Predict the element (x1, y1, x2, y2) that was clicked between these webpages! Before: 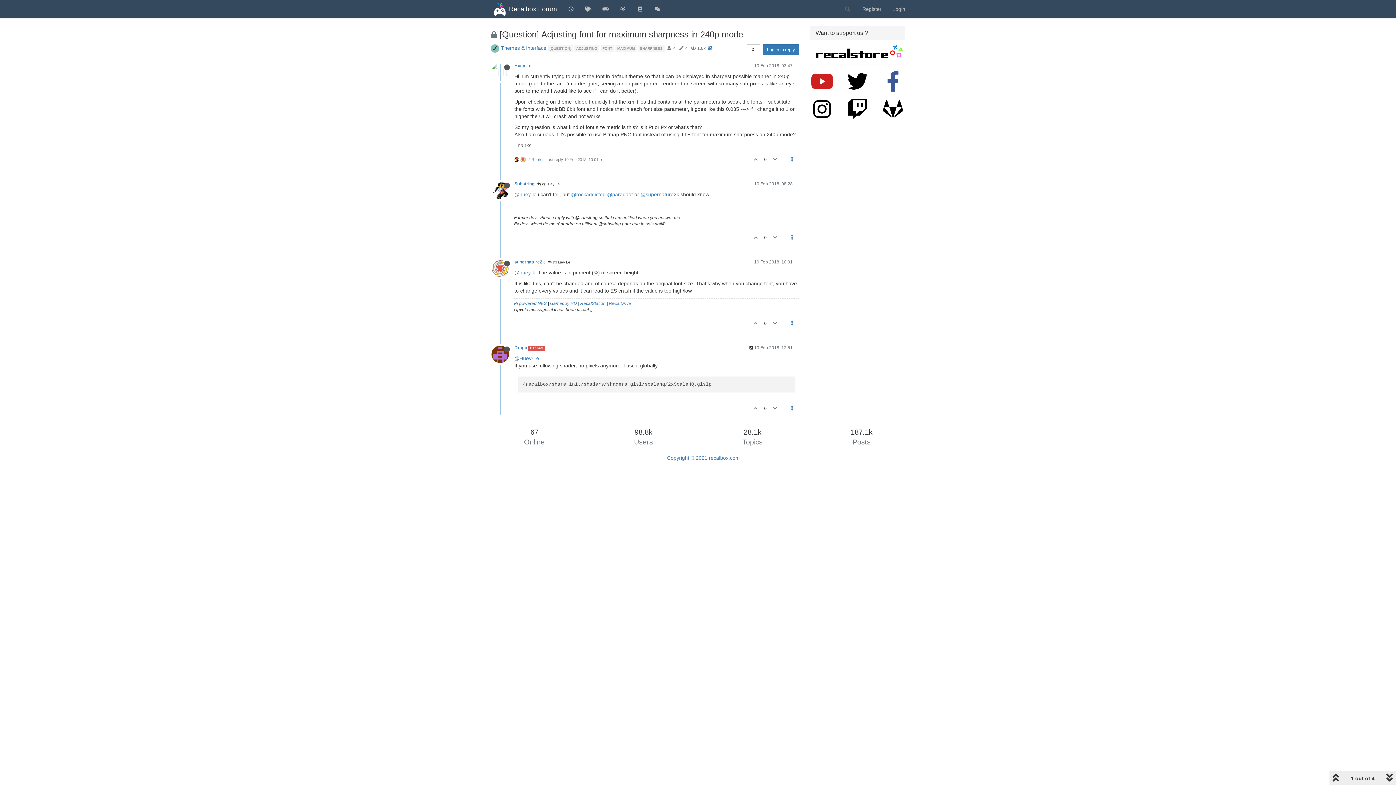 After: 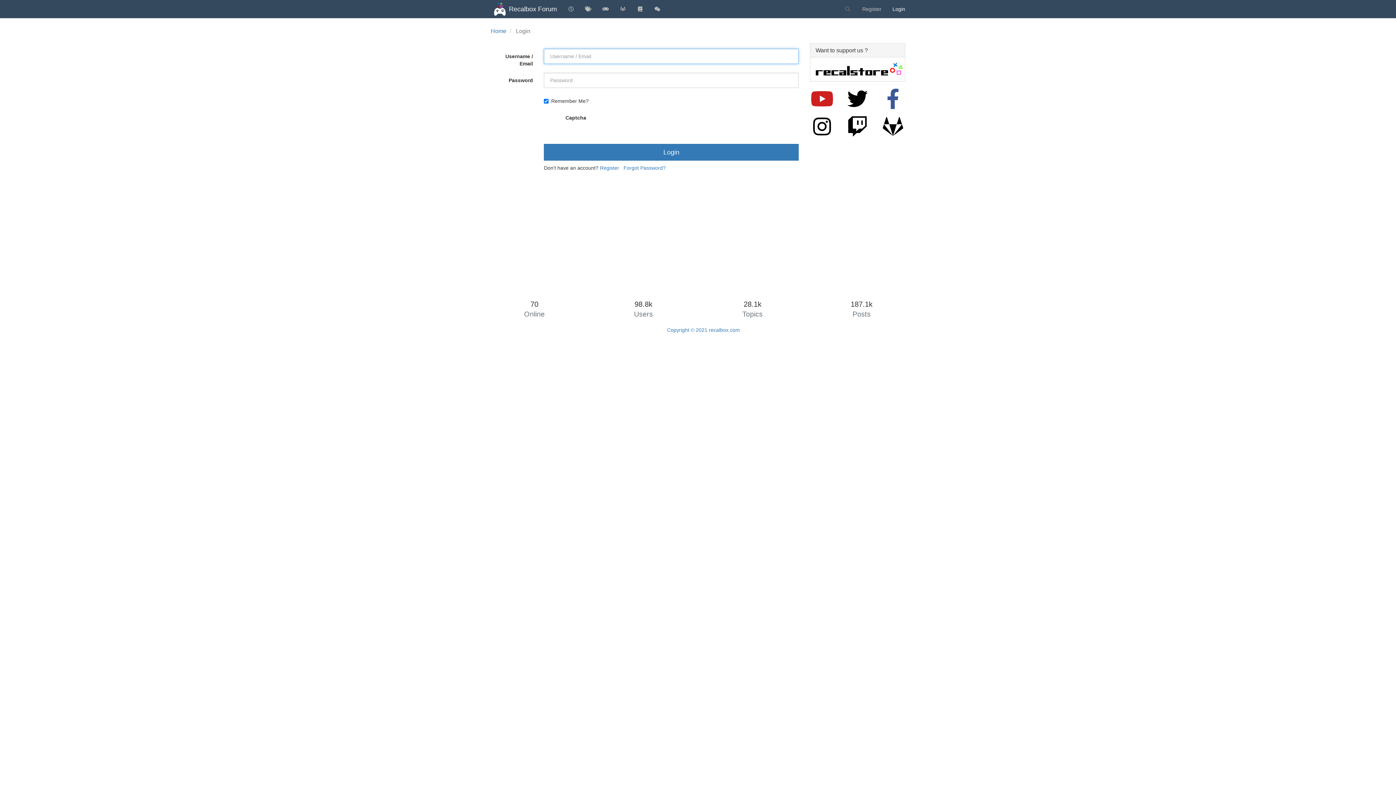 Action: bbox: (887, 0, 910, 18) label: Login